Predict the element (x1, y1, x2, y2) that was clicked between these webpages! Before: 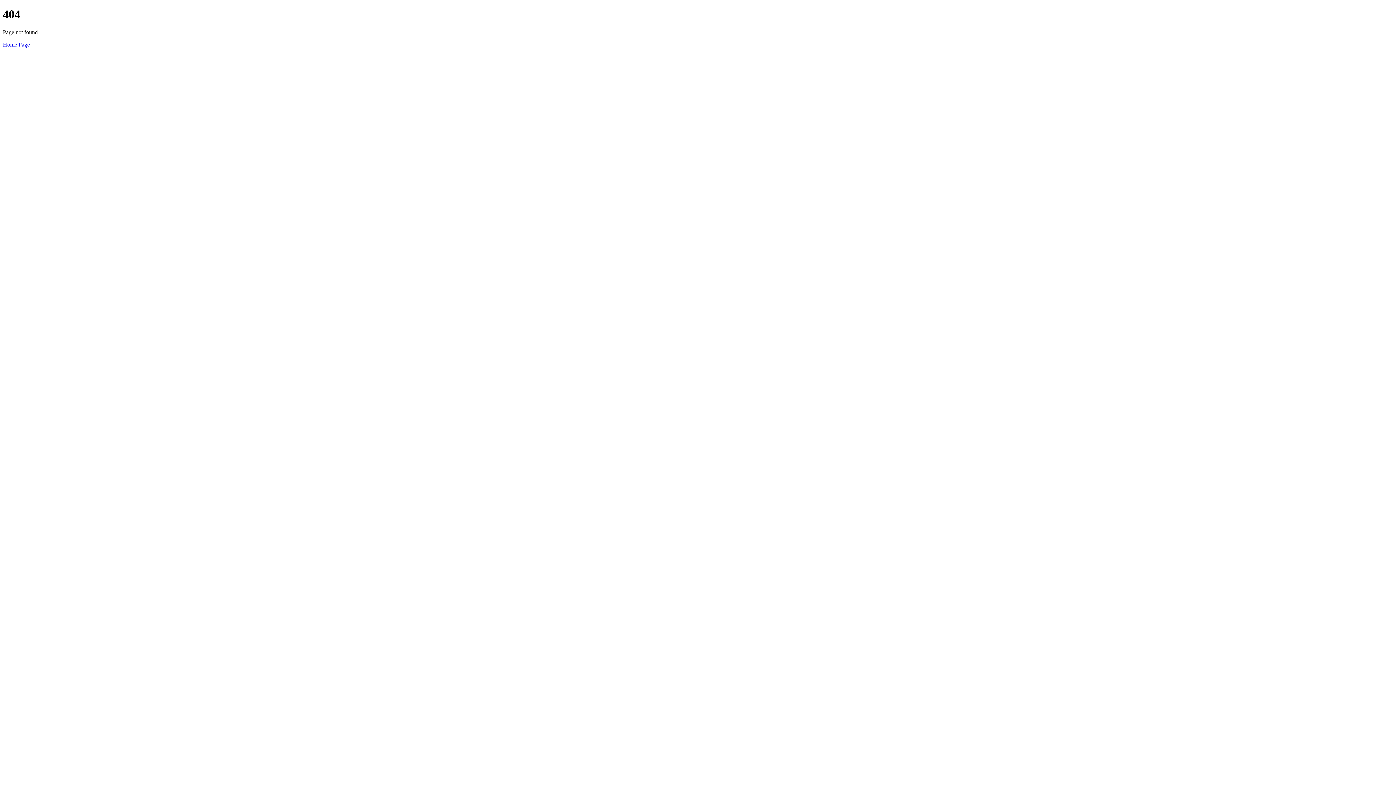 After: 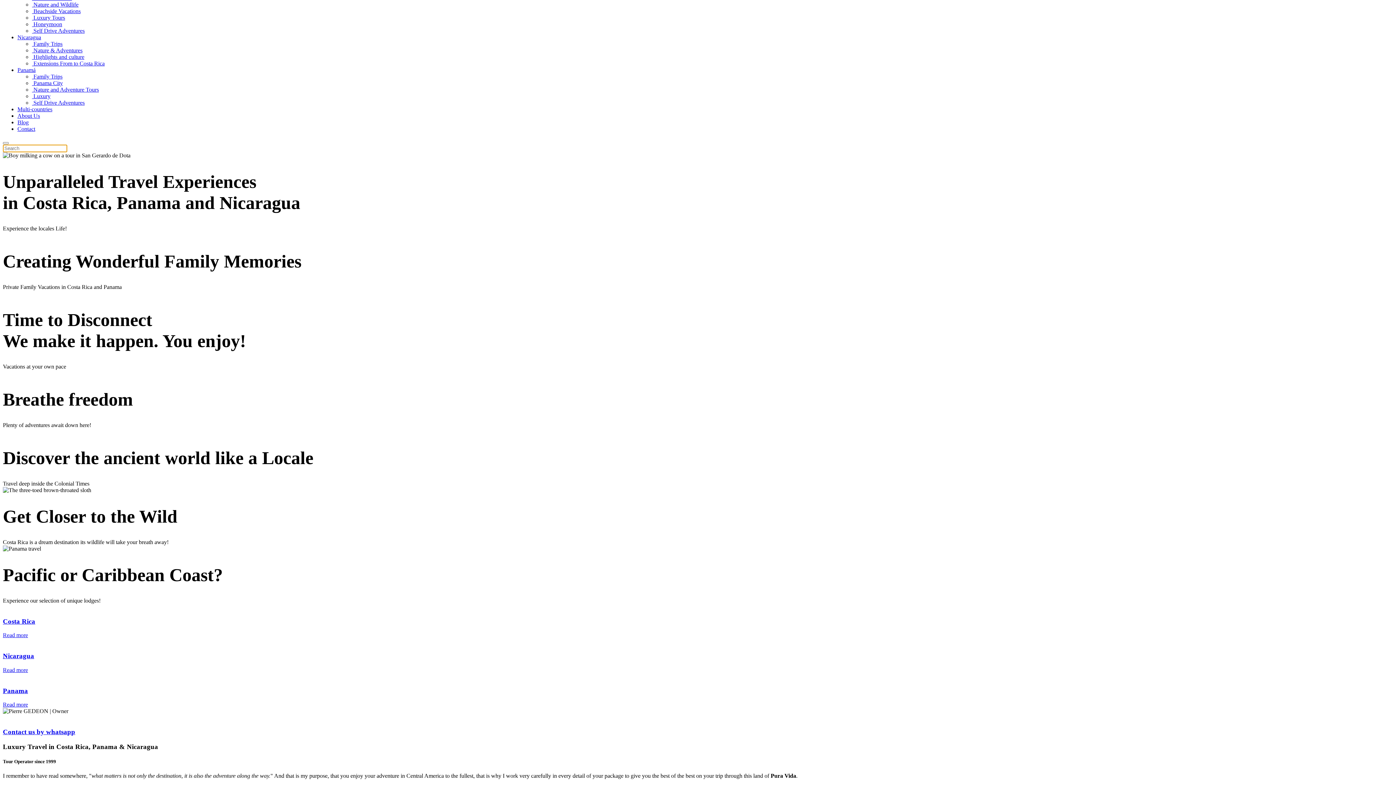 Action: label: Home Page bbox: (2, 41, 29, 47)